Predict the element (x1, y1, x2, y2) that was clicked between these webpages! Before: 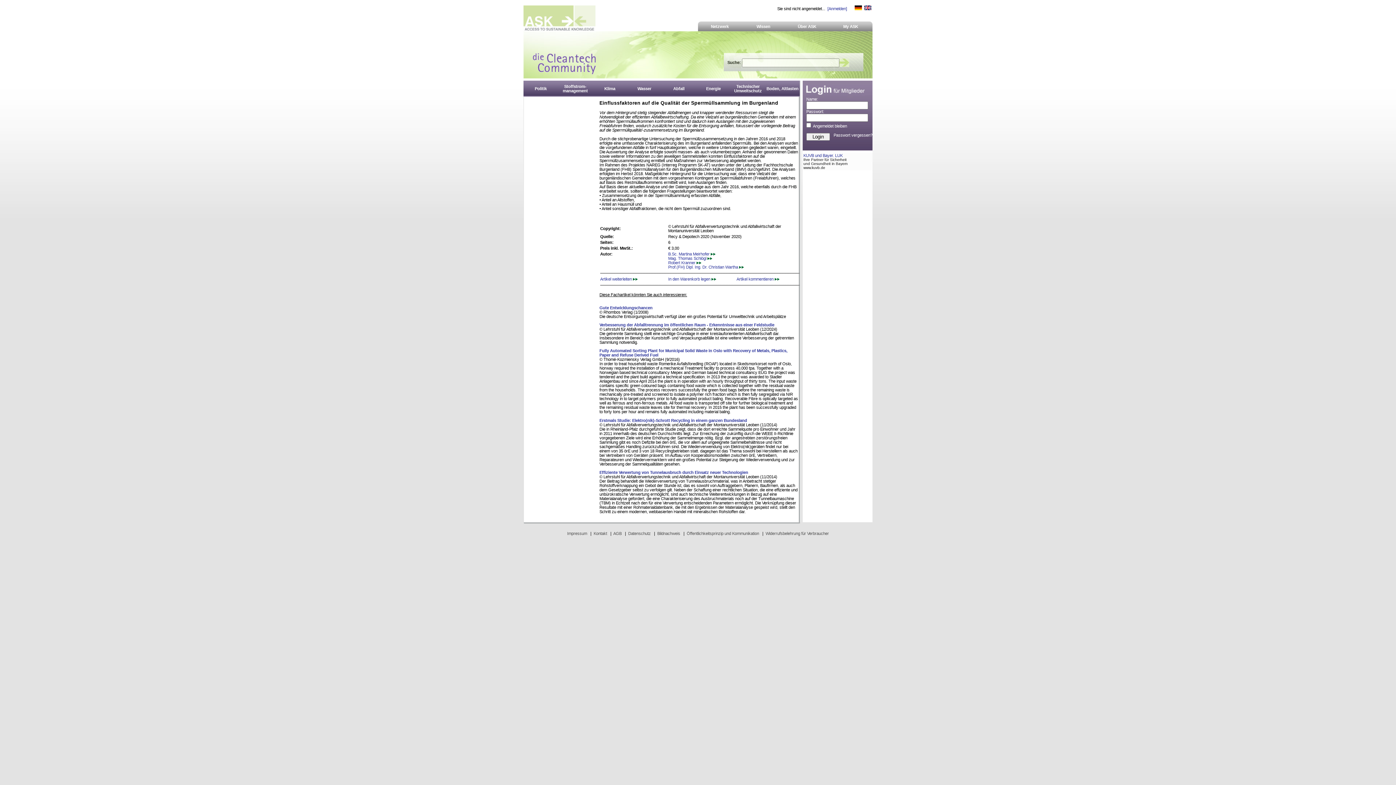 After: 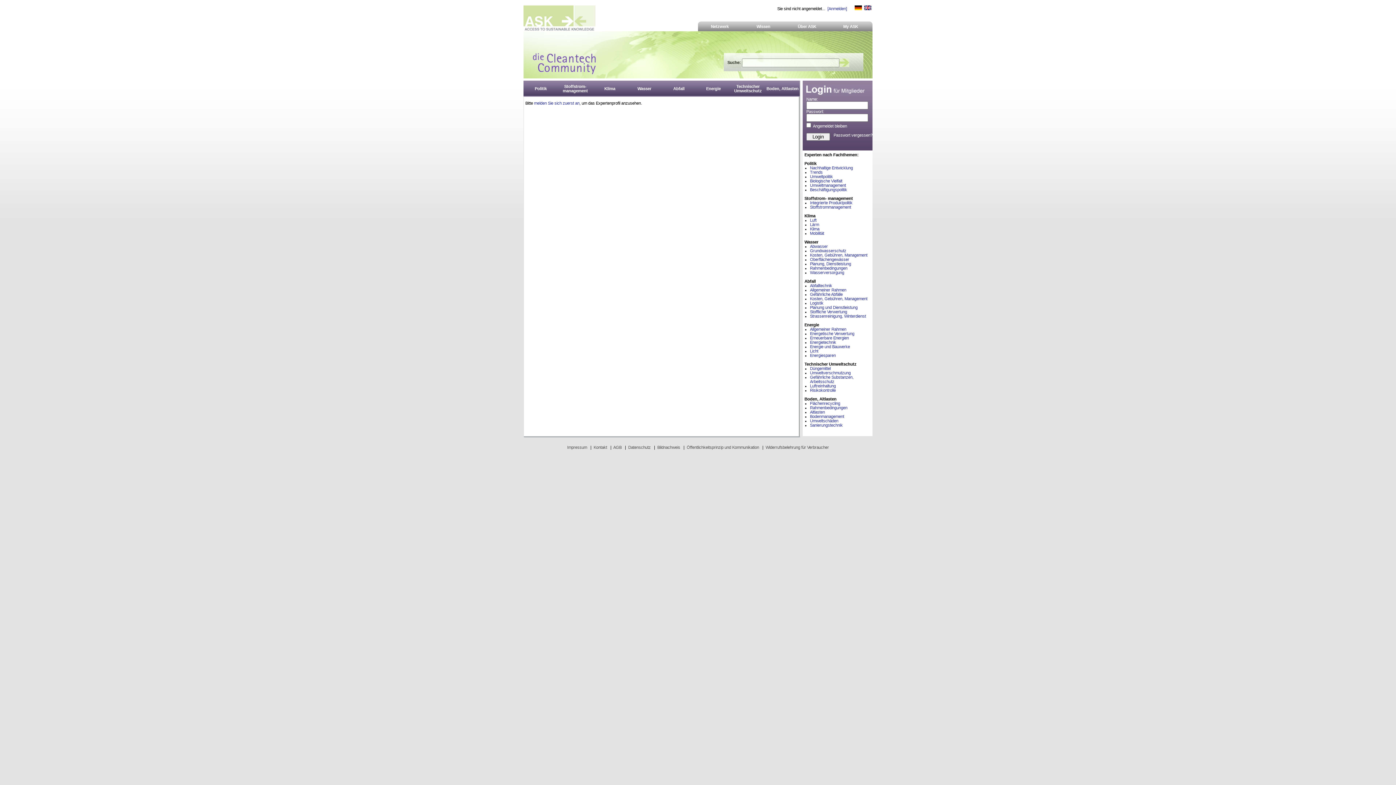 Action: bbox: (668, 265, 744, 269) label: Prof.(FH) Dipl. Ing. Dr. Christian Wartha 